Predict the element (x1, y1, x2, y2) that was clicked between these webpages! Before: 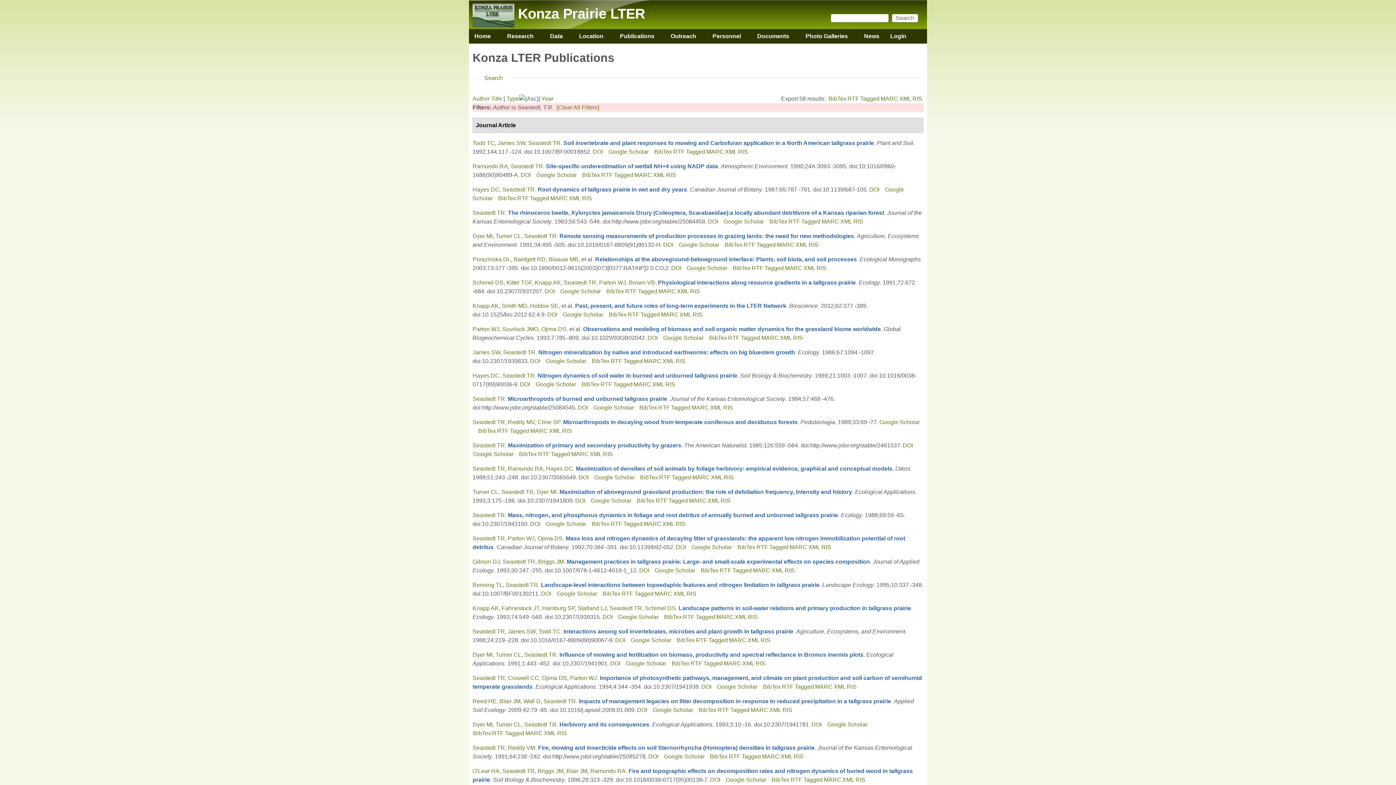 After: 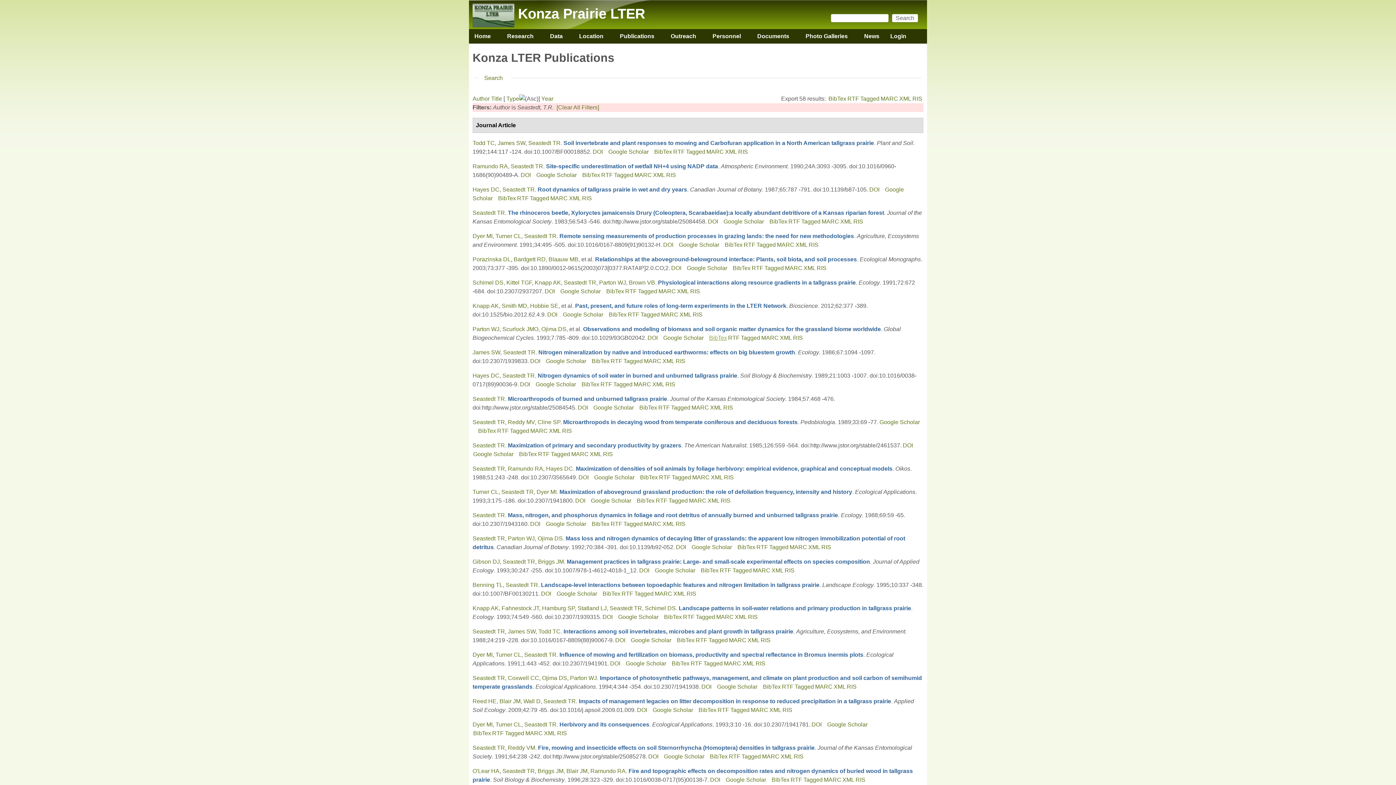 Action: bbox: (709, 334, 727, 340) label: BibTex